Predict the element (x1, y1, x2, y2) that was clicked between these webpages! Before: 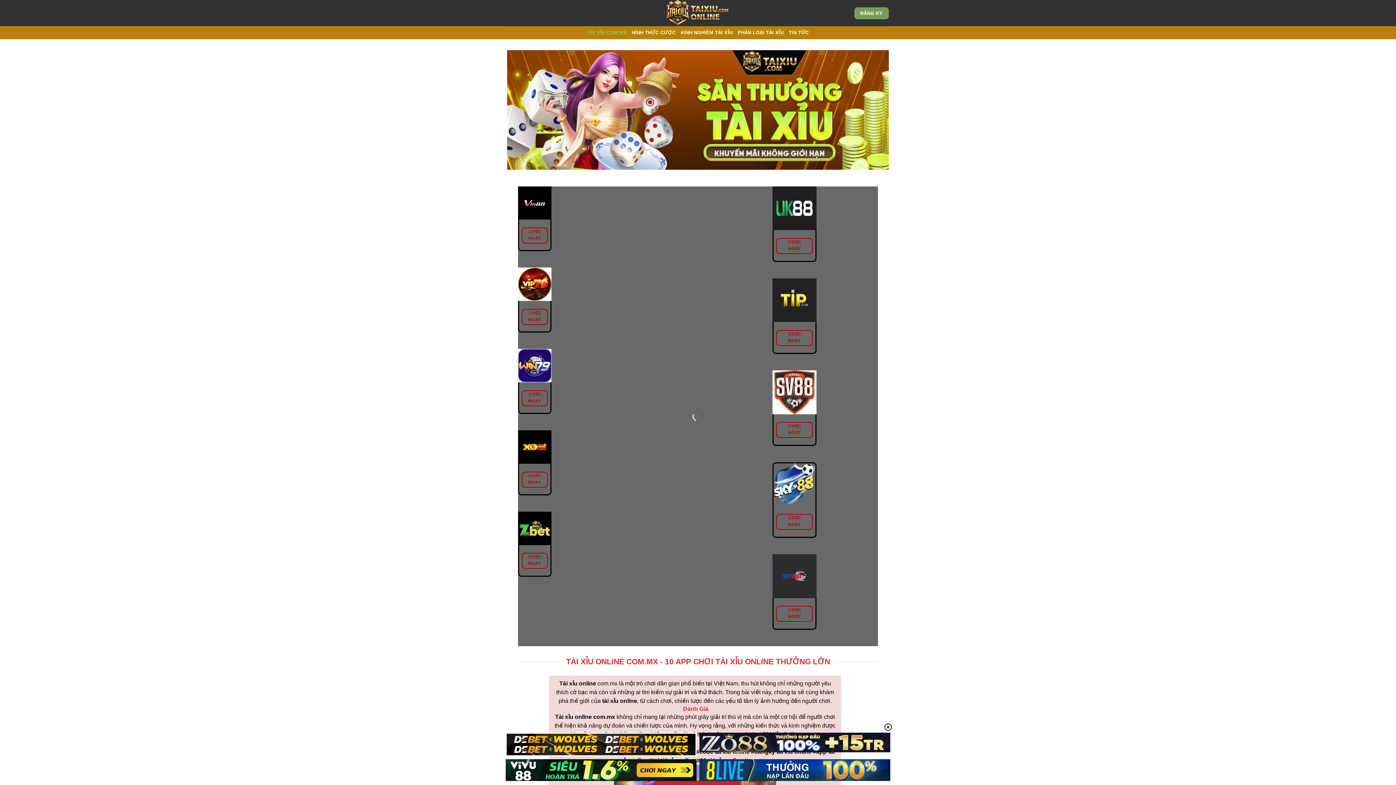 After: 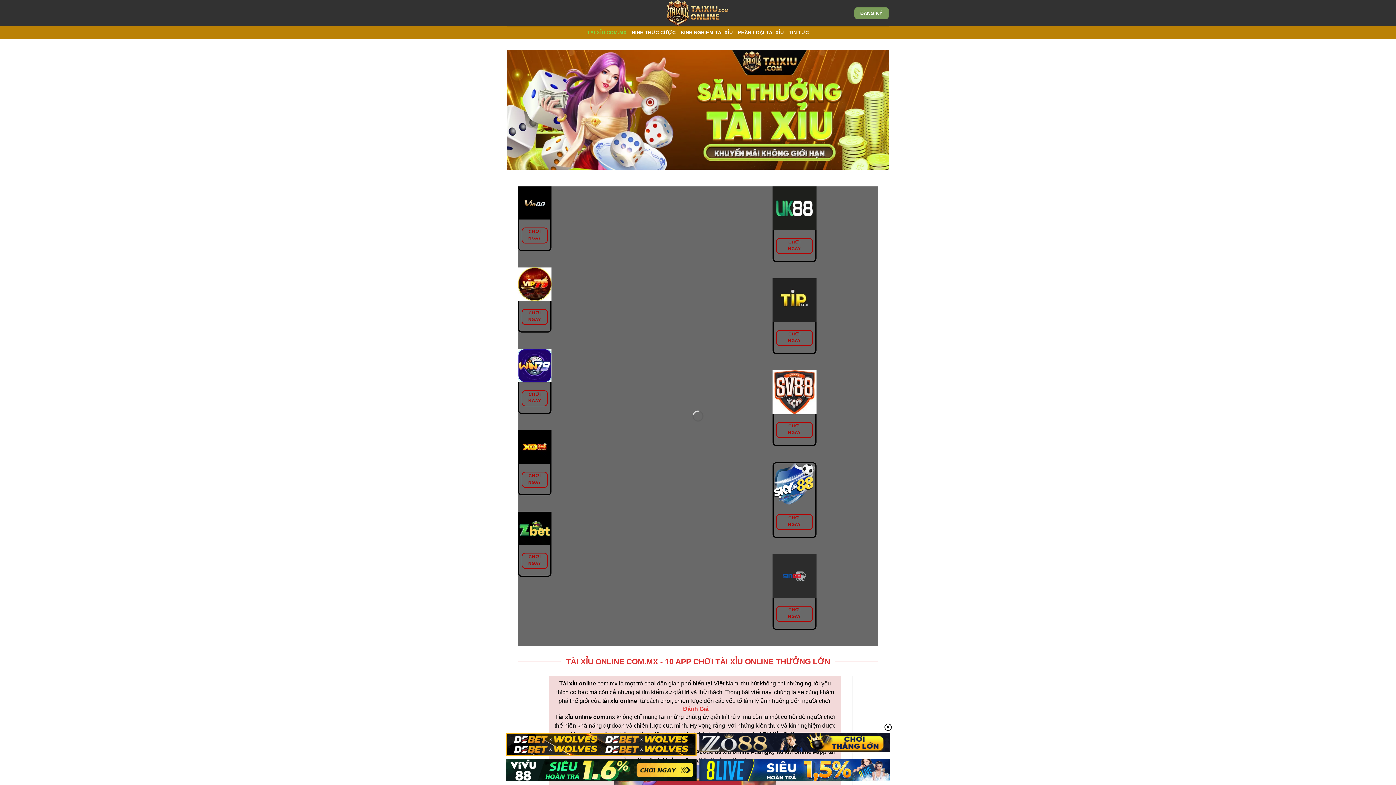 Action: label: Tài xỉu online bbox: (559, 680, 596, 686)